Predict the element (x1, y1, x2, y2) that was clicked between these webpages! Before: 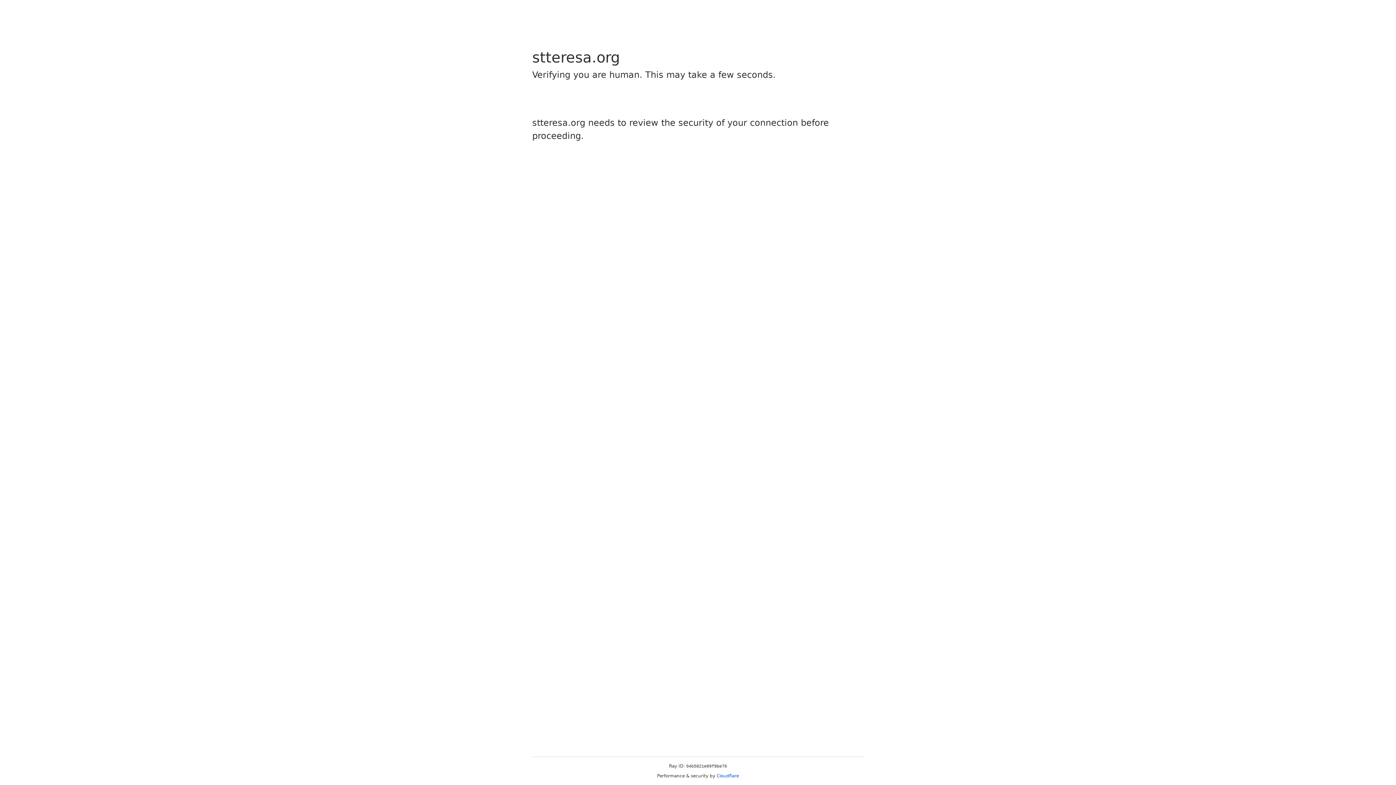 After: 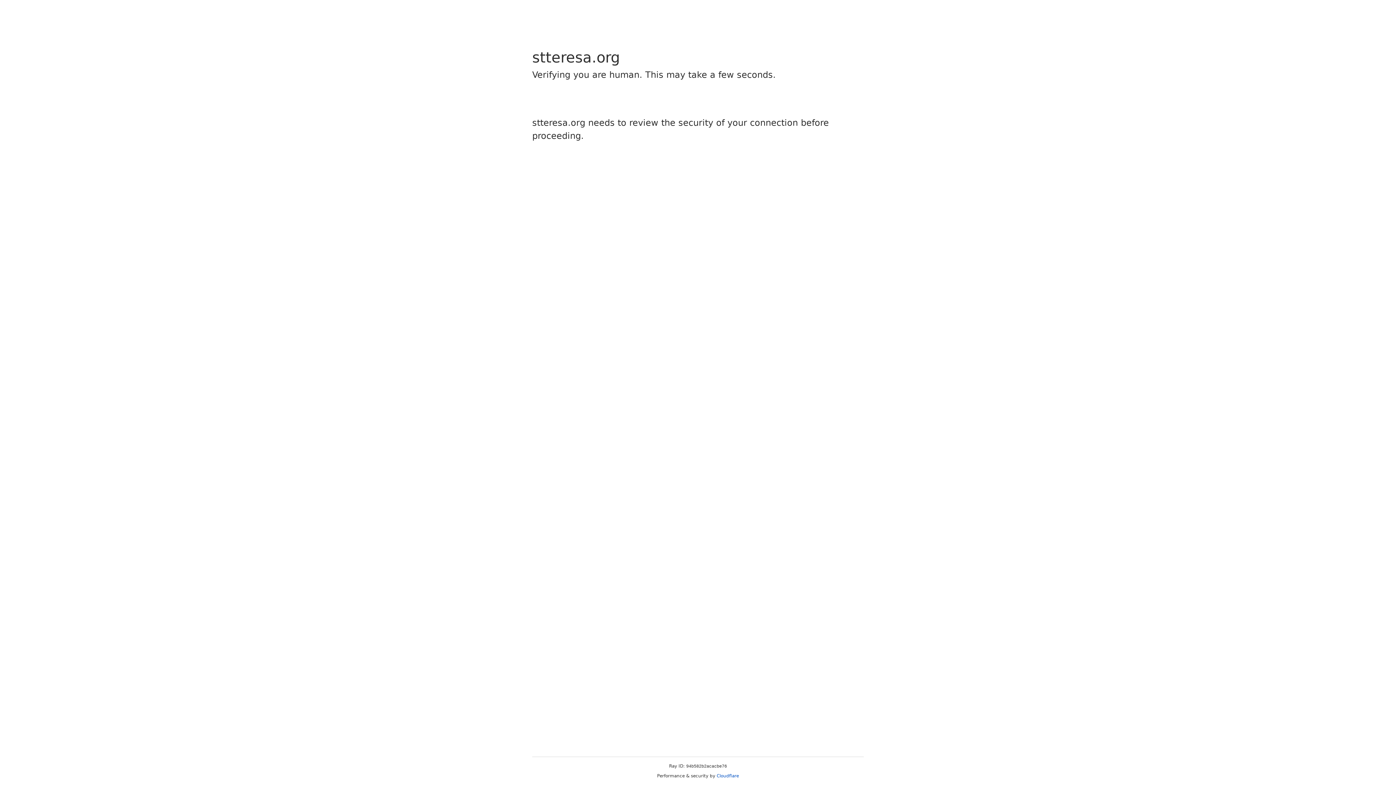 Action: bbox: (716, 773, 739, 778) label: Cloudflare